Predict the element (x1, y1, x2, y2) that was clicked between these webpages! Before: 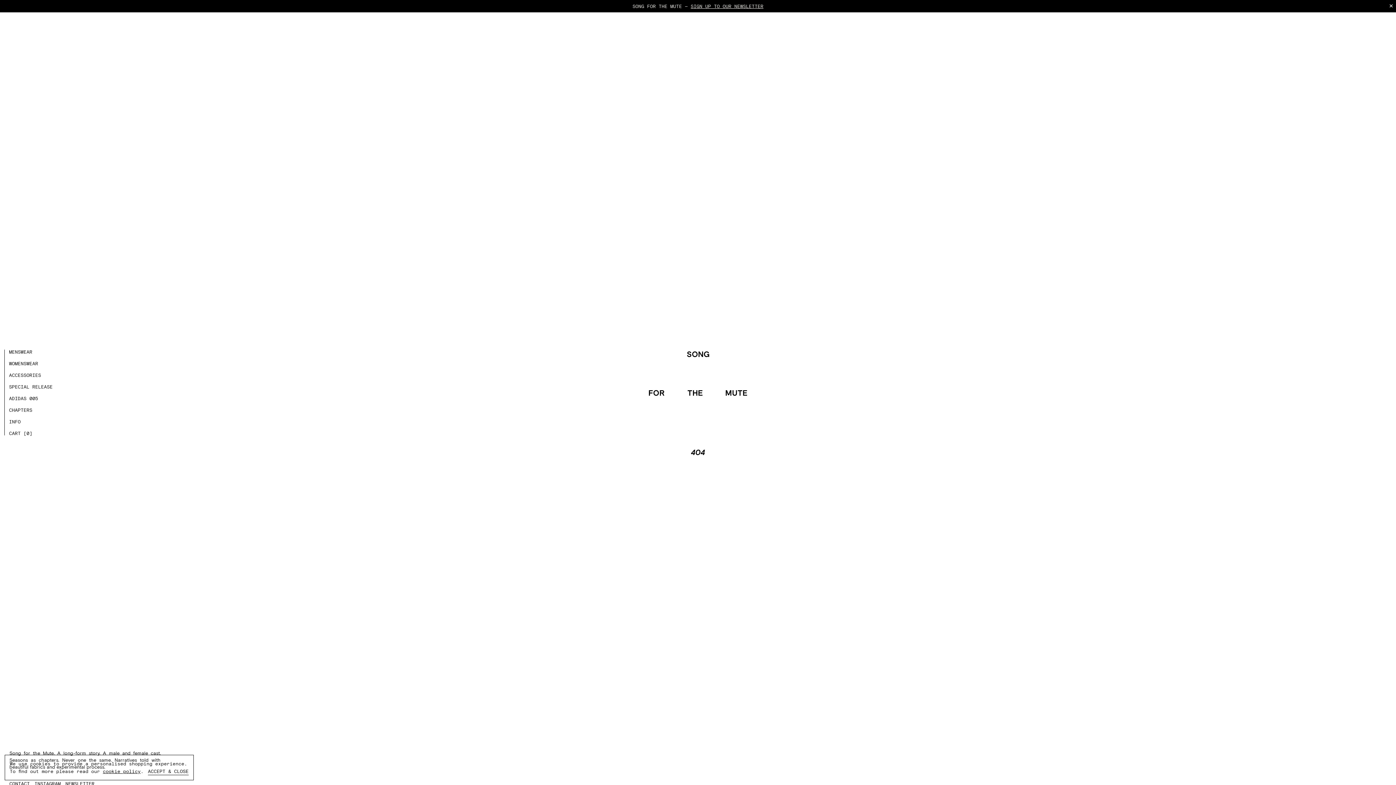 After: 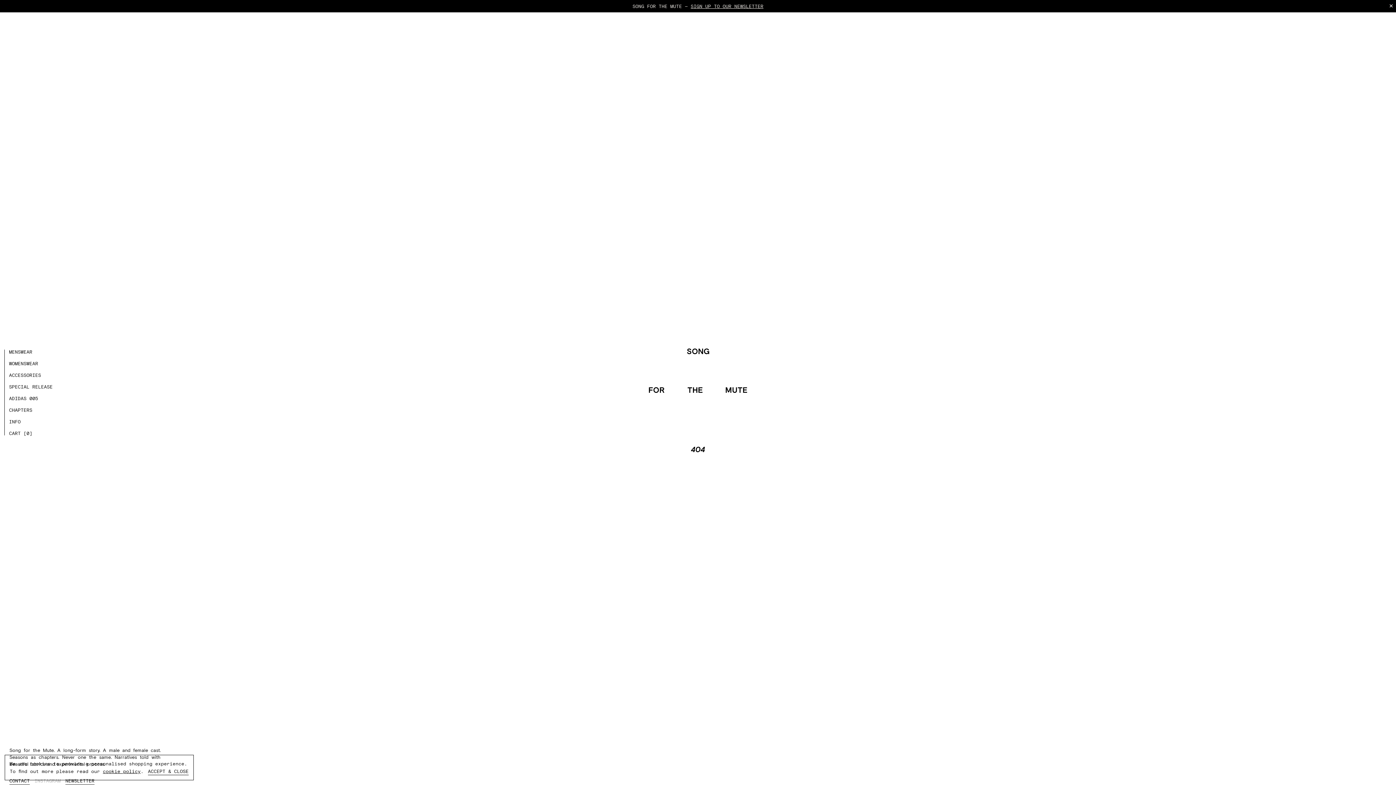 Action: bbox: (34, 768, 60, 776) label: INSTAGRAM